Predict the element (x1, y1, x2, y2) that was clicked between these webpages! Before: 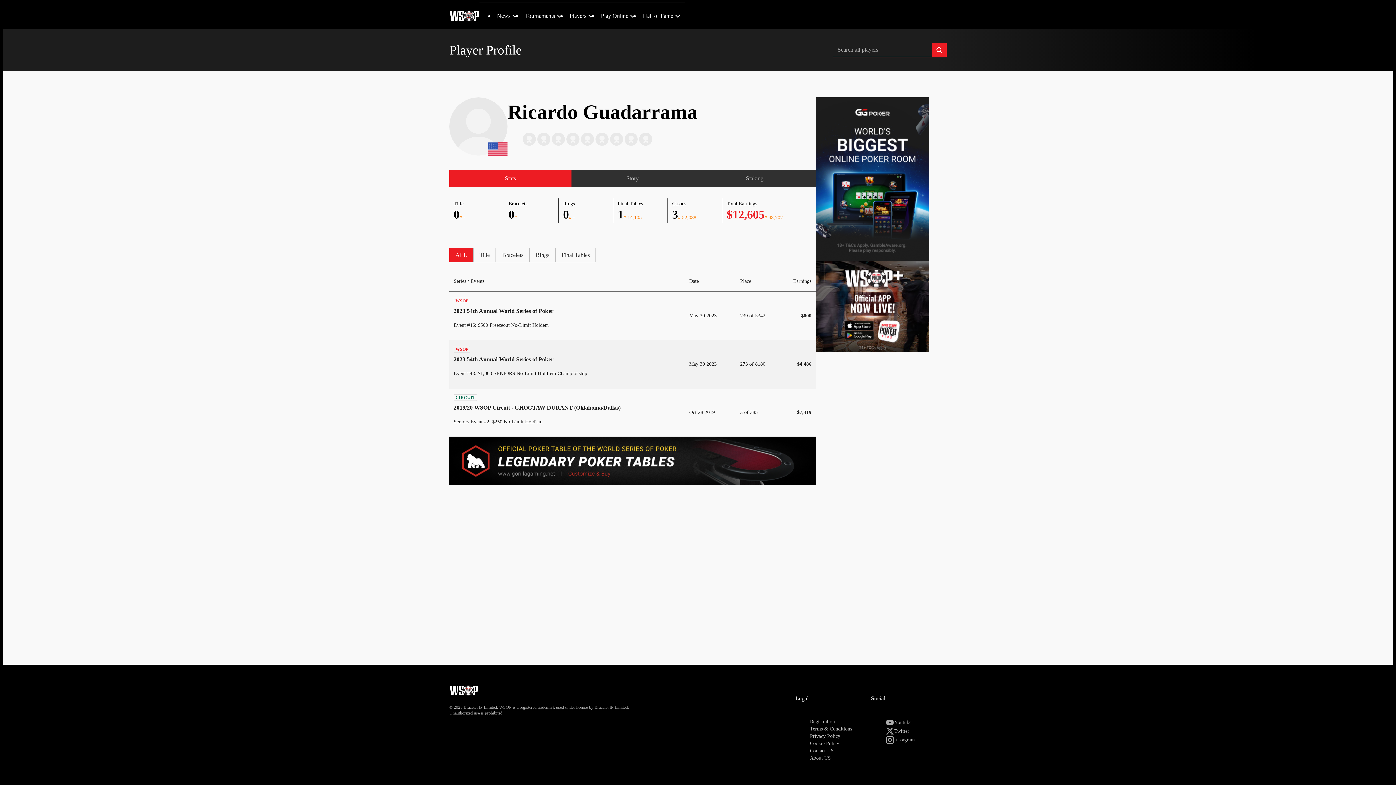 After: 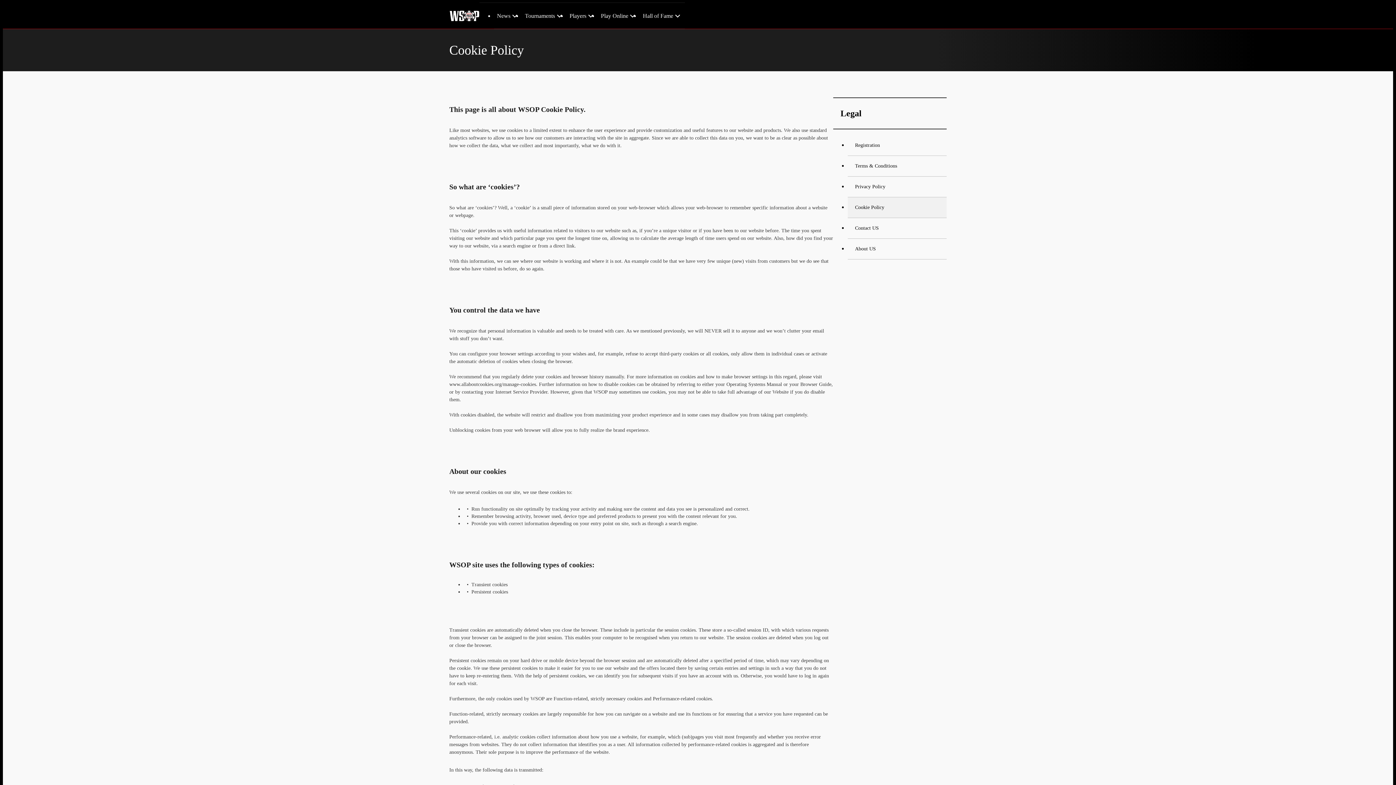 Action: label: Cookie Policy bbox: (810, 741, 839, 746)